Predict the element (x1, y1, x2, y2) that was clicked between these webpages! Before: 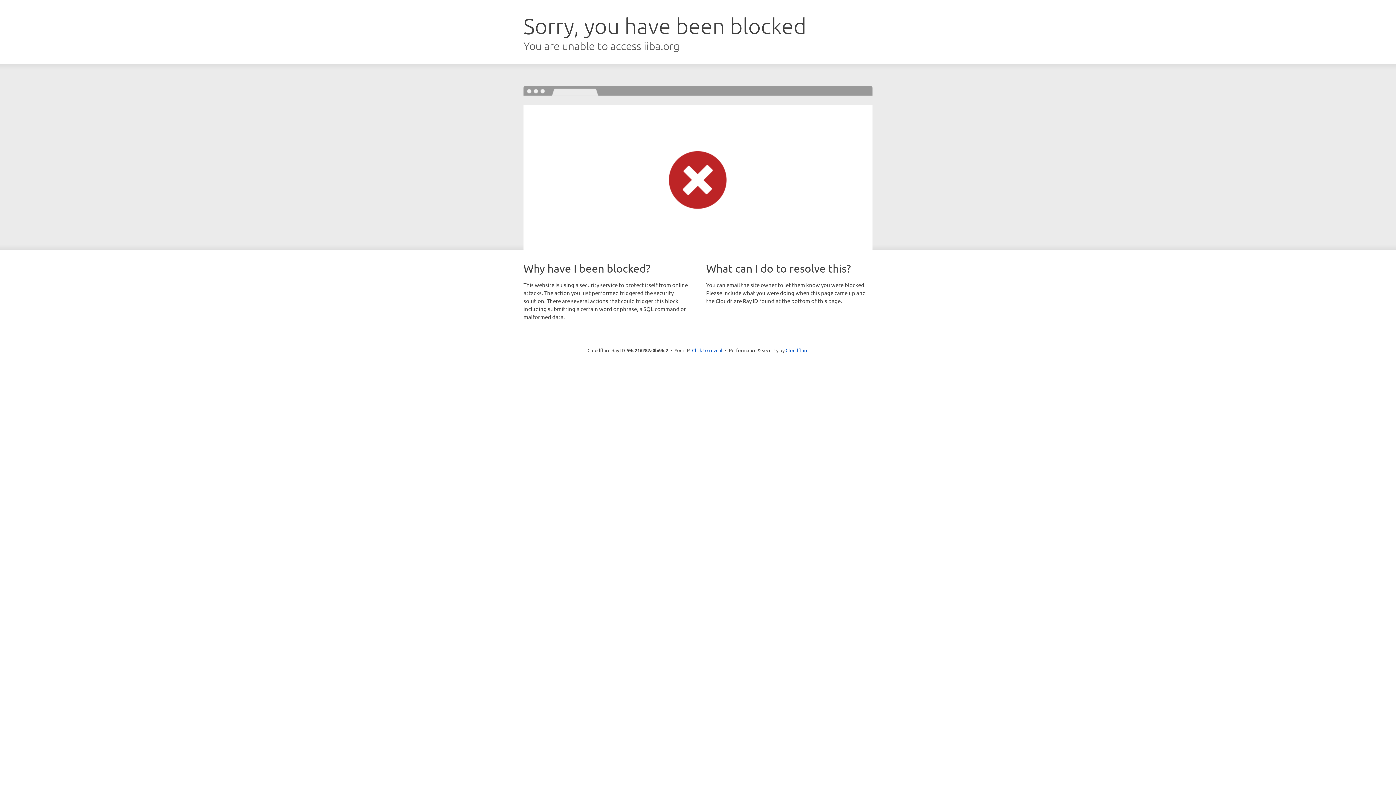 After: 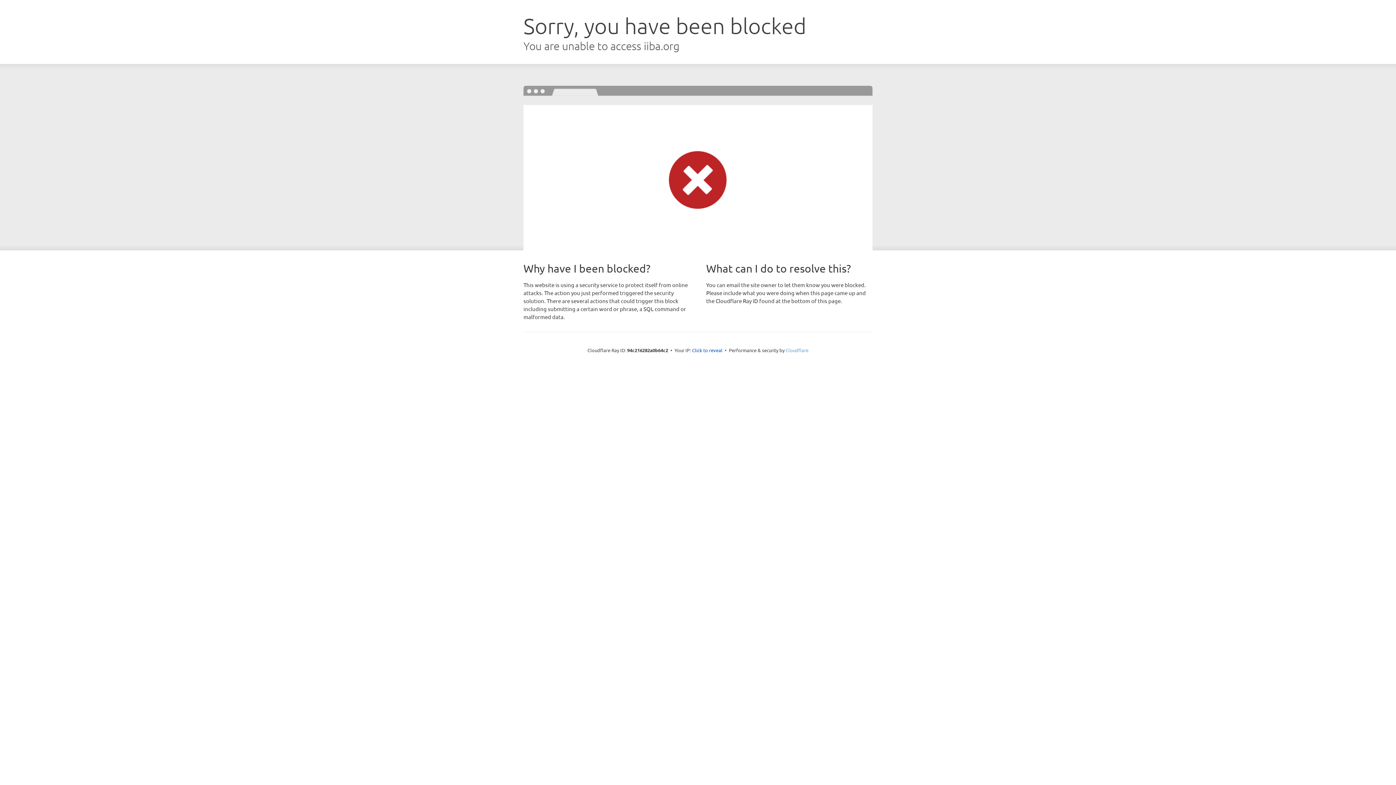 Action: bbox: (785, 347, 808, 353) label: Cloudflare